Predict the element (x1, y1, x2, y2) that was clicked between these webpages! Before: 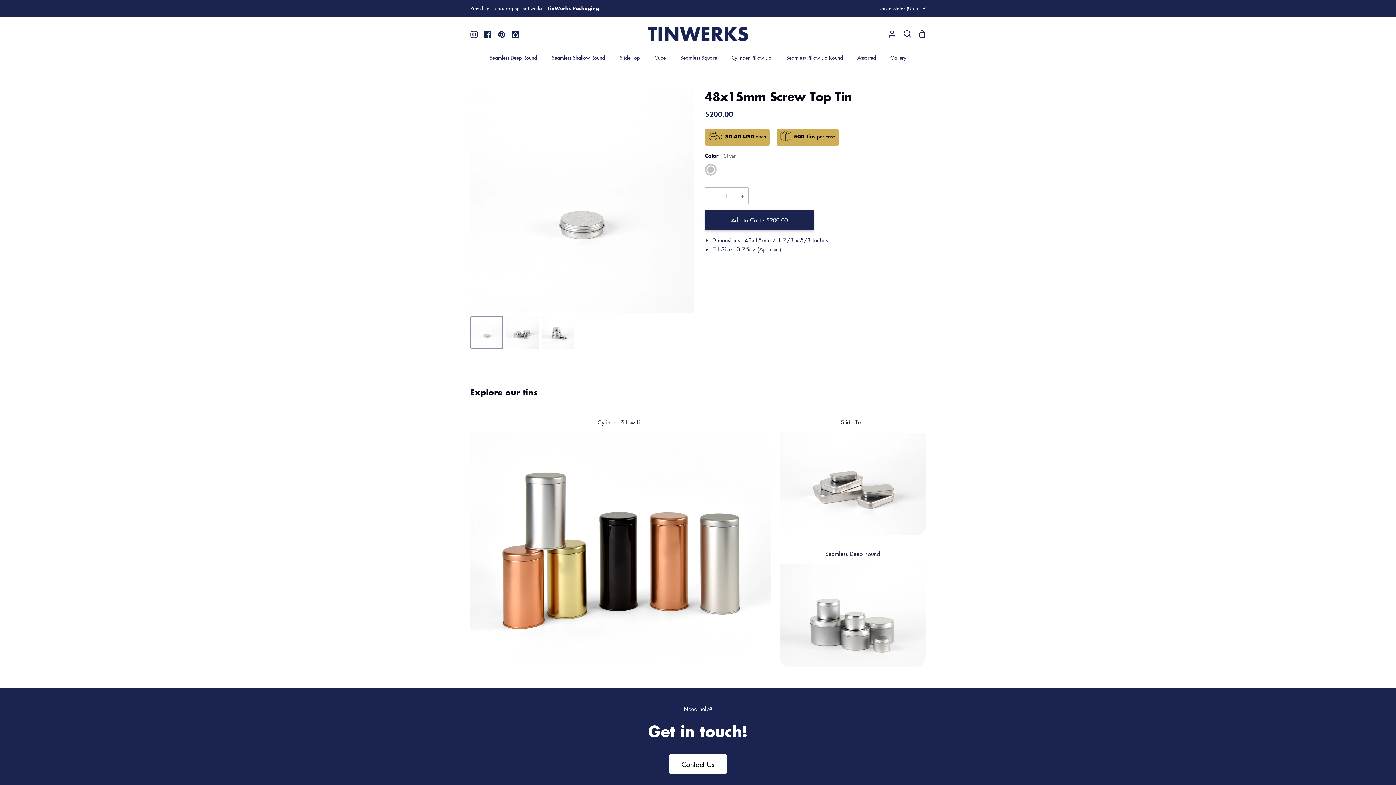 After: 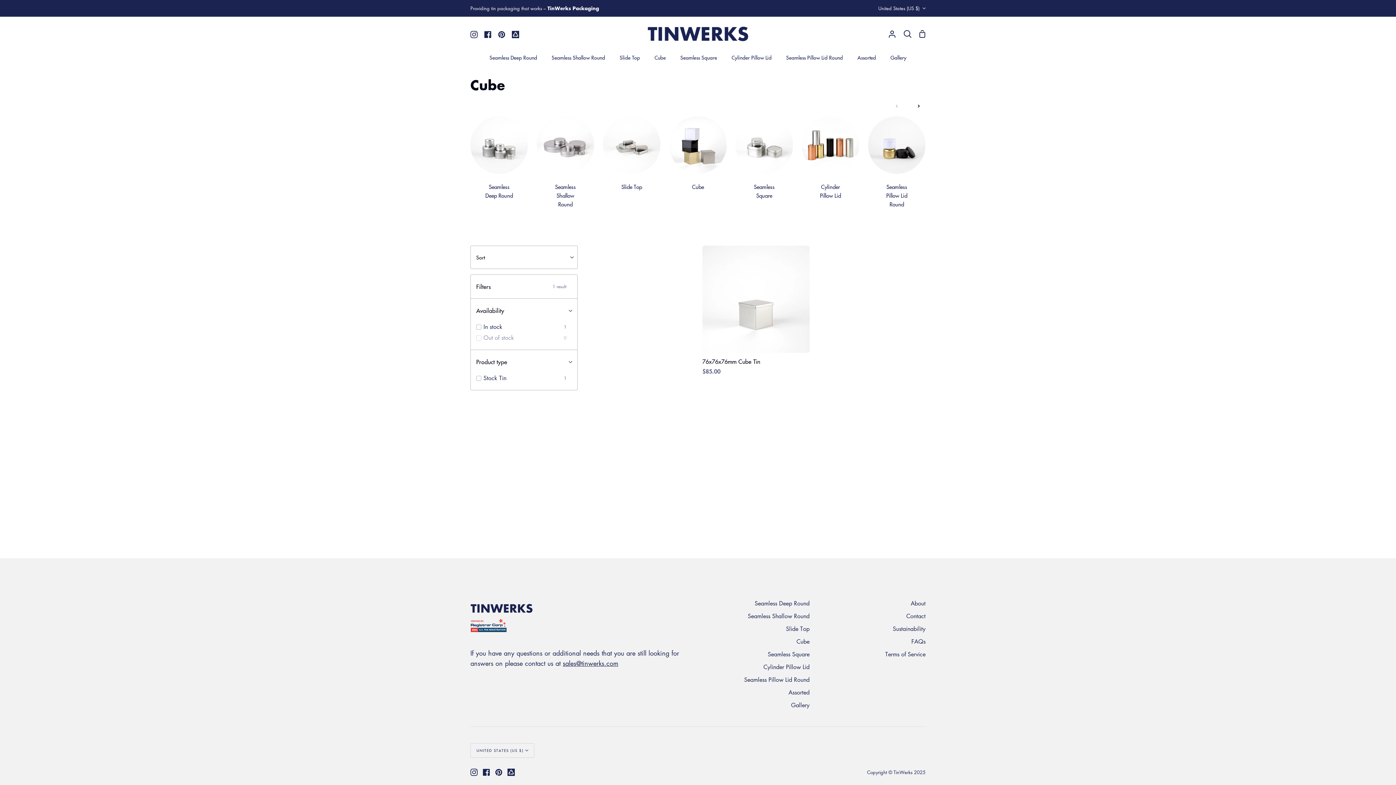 Action: label: Cube bbox: (647, 51, 673, 66)